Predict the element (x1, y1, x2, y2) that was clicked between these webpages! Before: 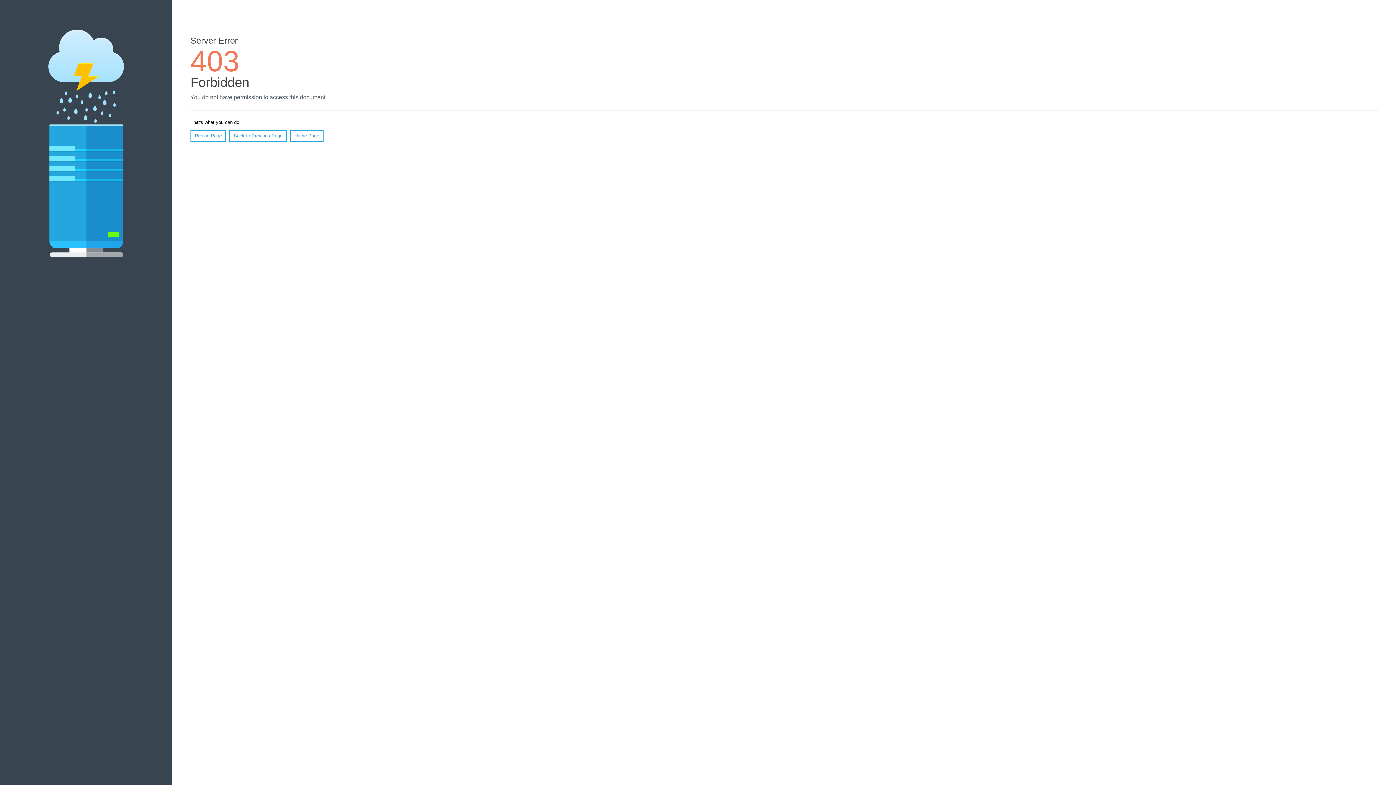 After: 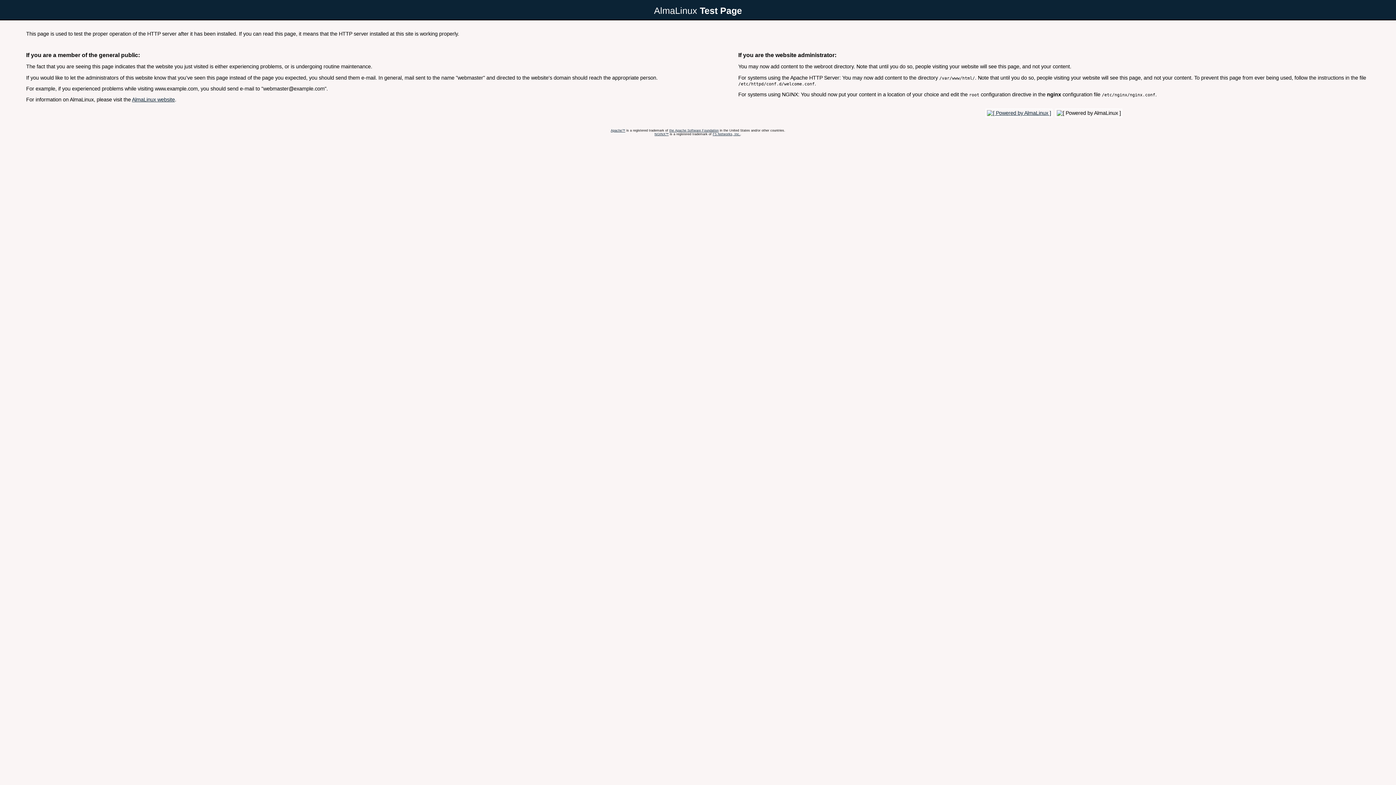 Action: label: Home Page bbox: (290, 130, 323, 141)